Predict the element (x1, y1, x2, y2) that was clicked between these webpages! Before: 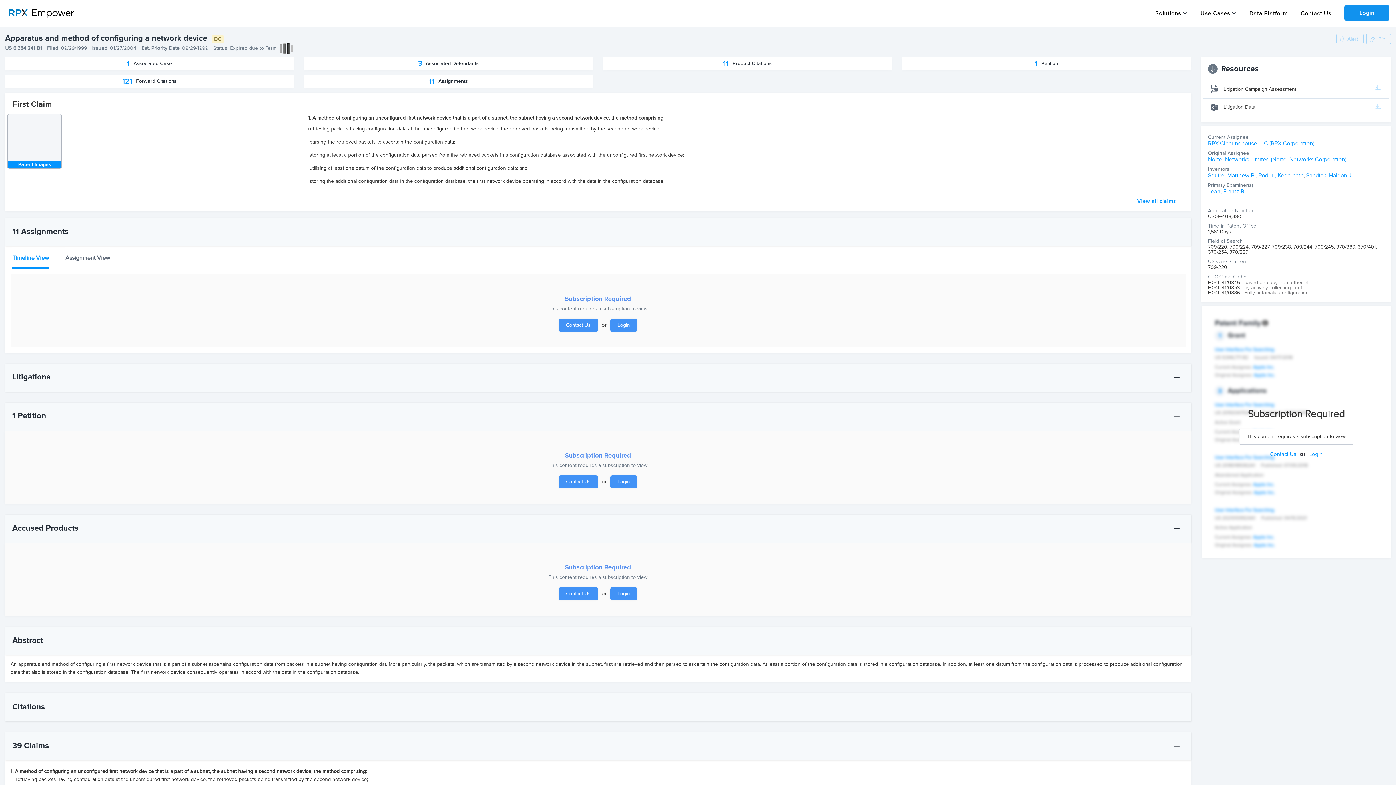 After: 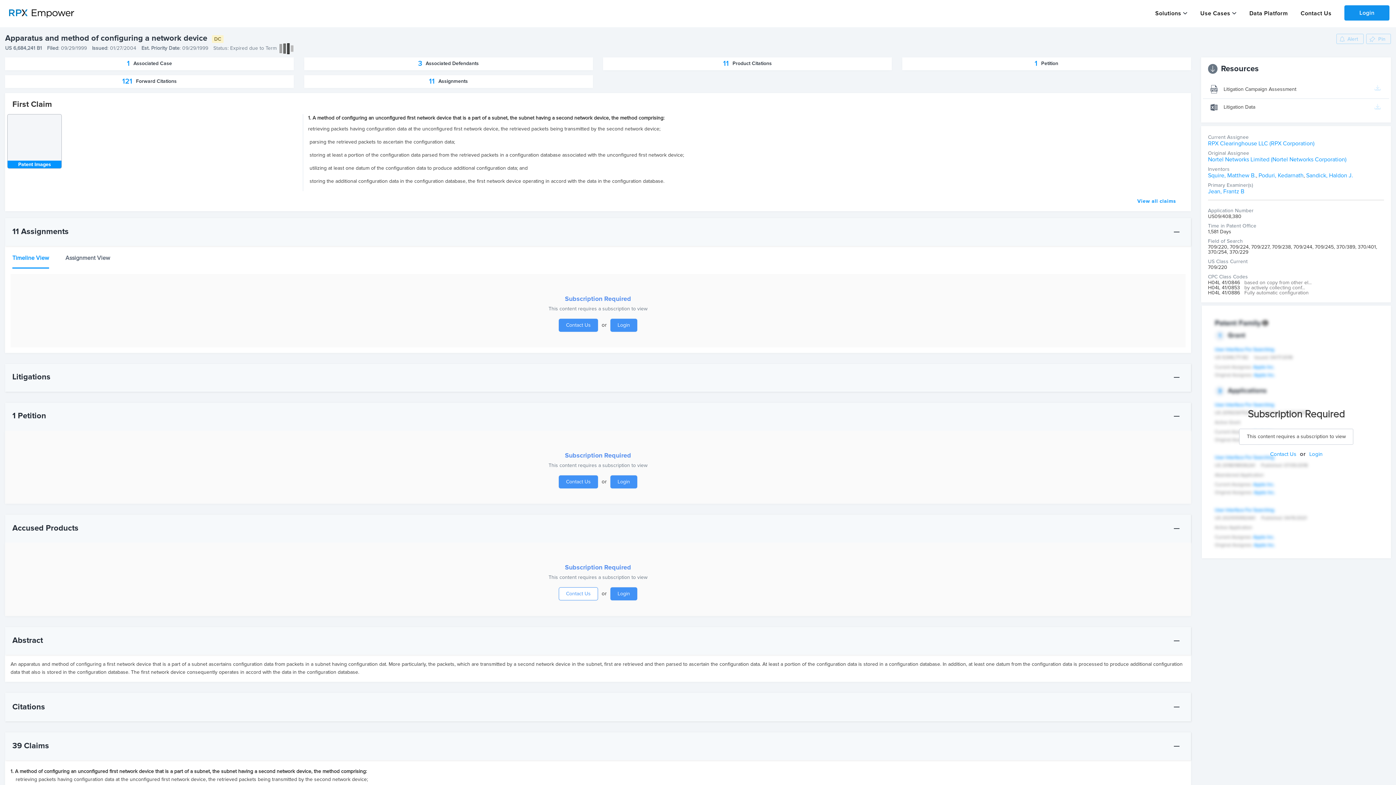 Action: bbox: (558, 587, 598, 600) label: Contact Us